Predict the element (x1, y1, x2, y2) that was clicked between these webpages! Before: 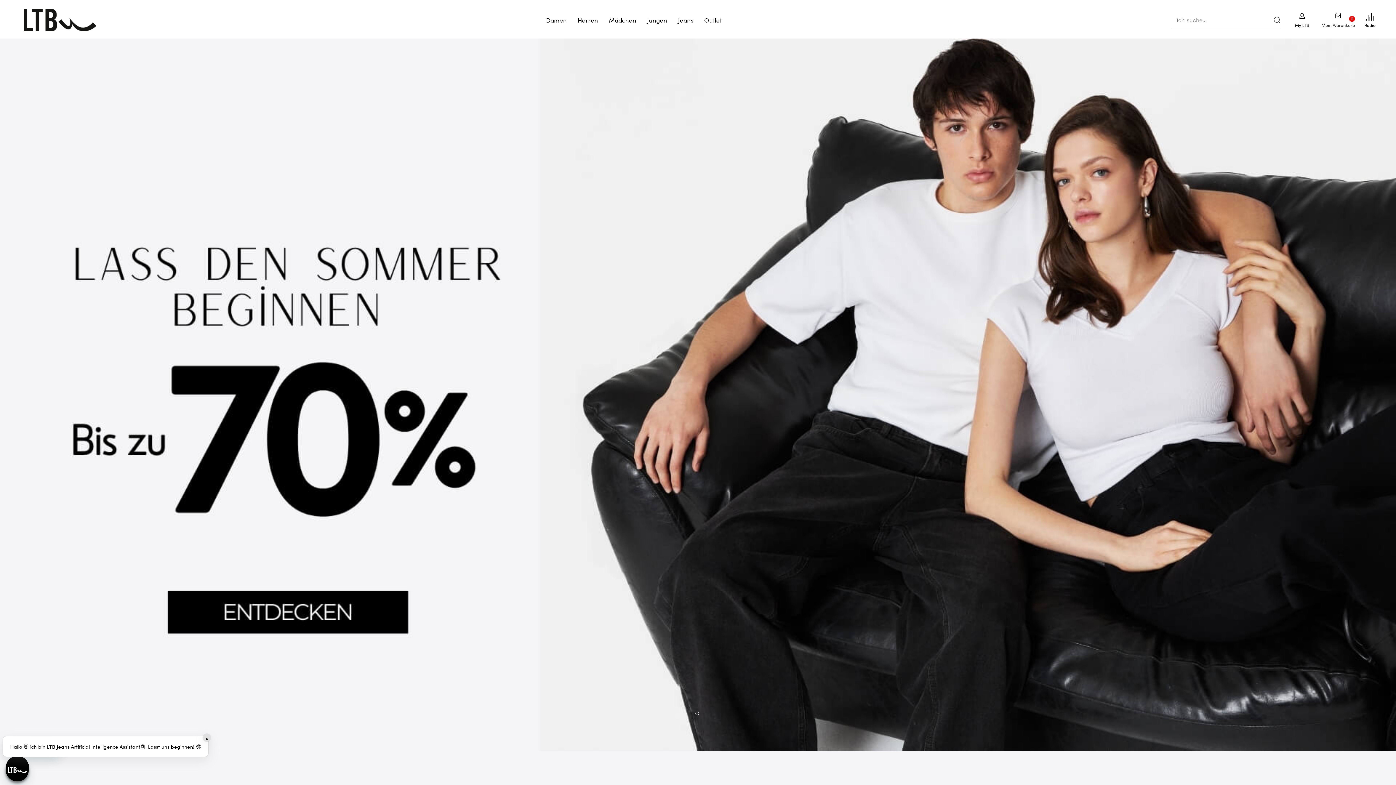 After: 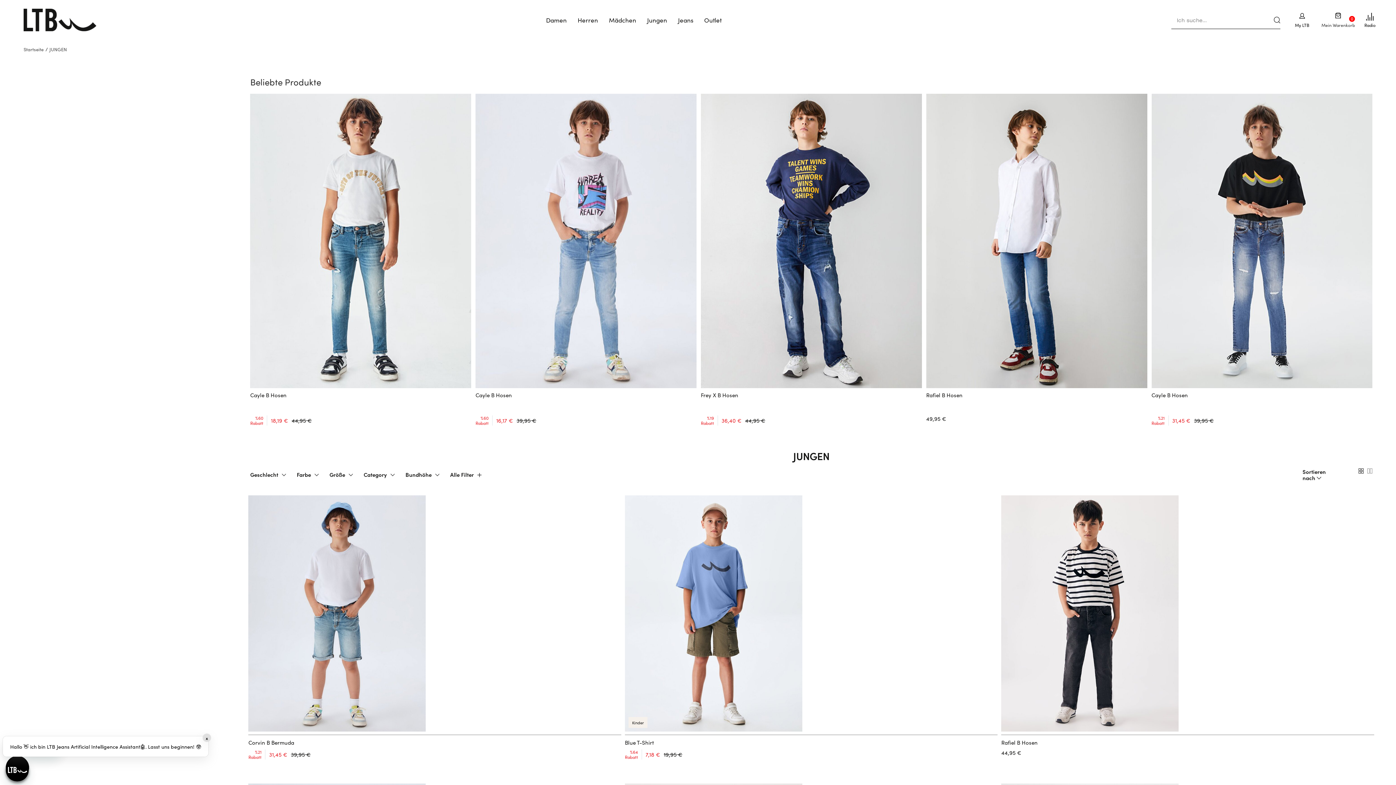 Action: label: Jungen bbox: (641, 15, 672, 40)